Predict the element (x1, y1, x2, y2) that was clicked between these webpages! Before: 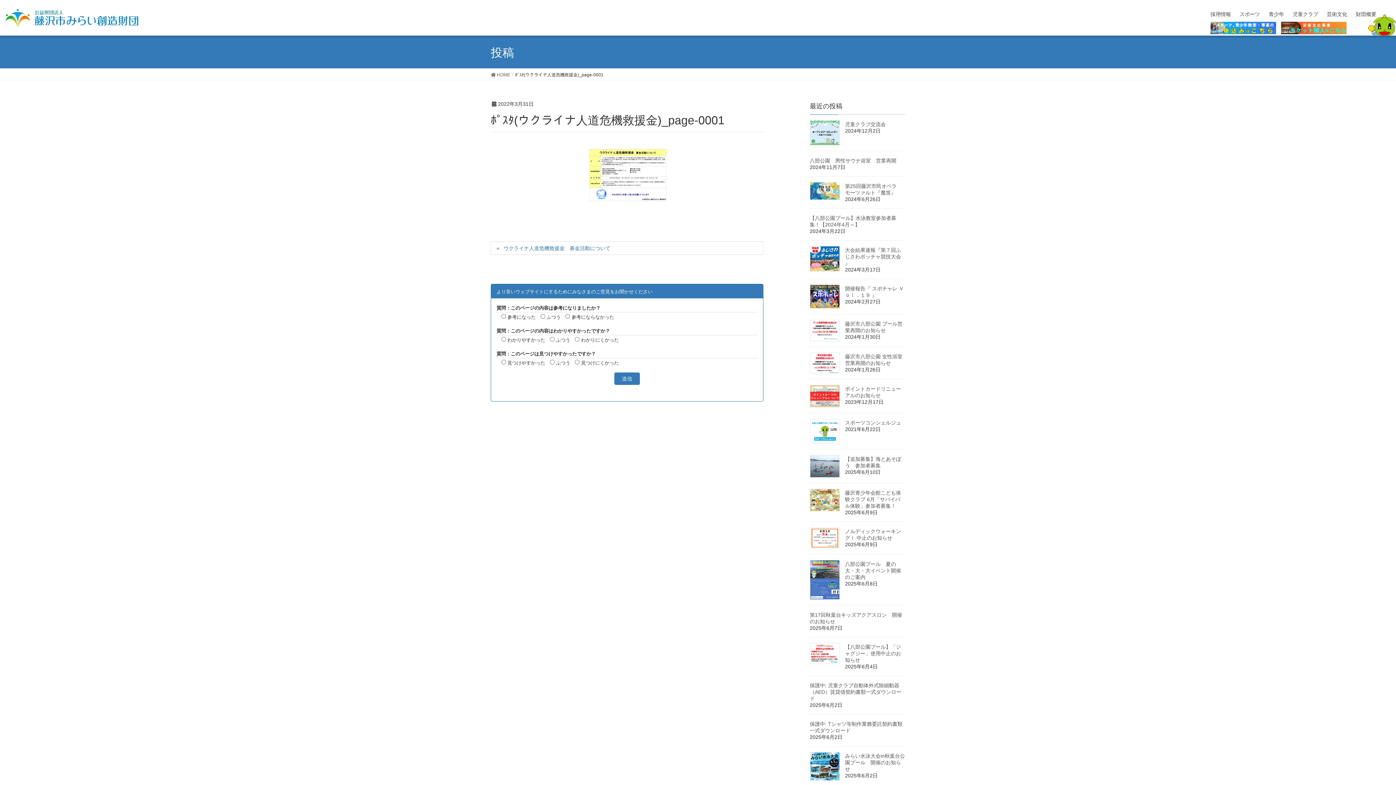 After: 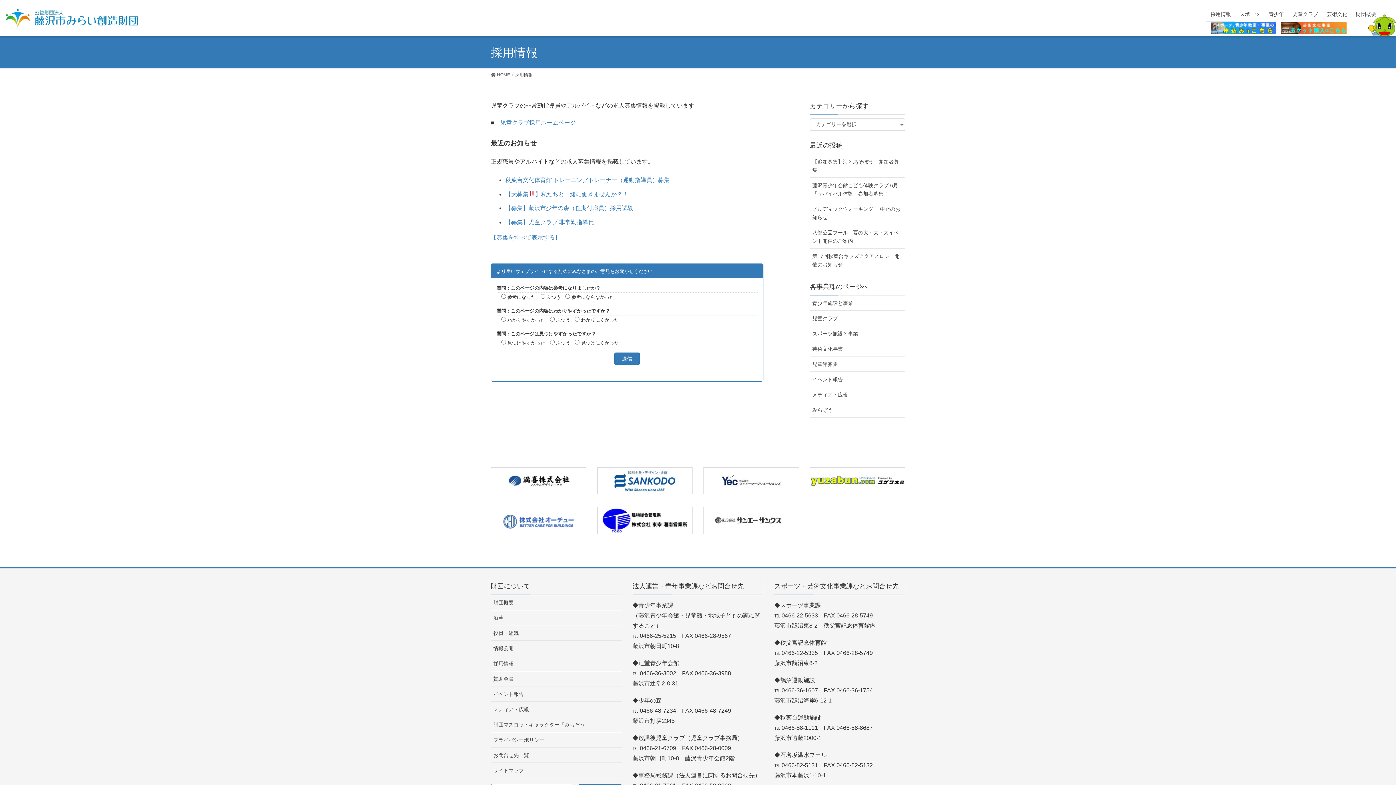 Action: bbox: (1206, 7, 1235, 21) label: 採用情報